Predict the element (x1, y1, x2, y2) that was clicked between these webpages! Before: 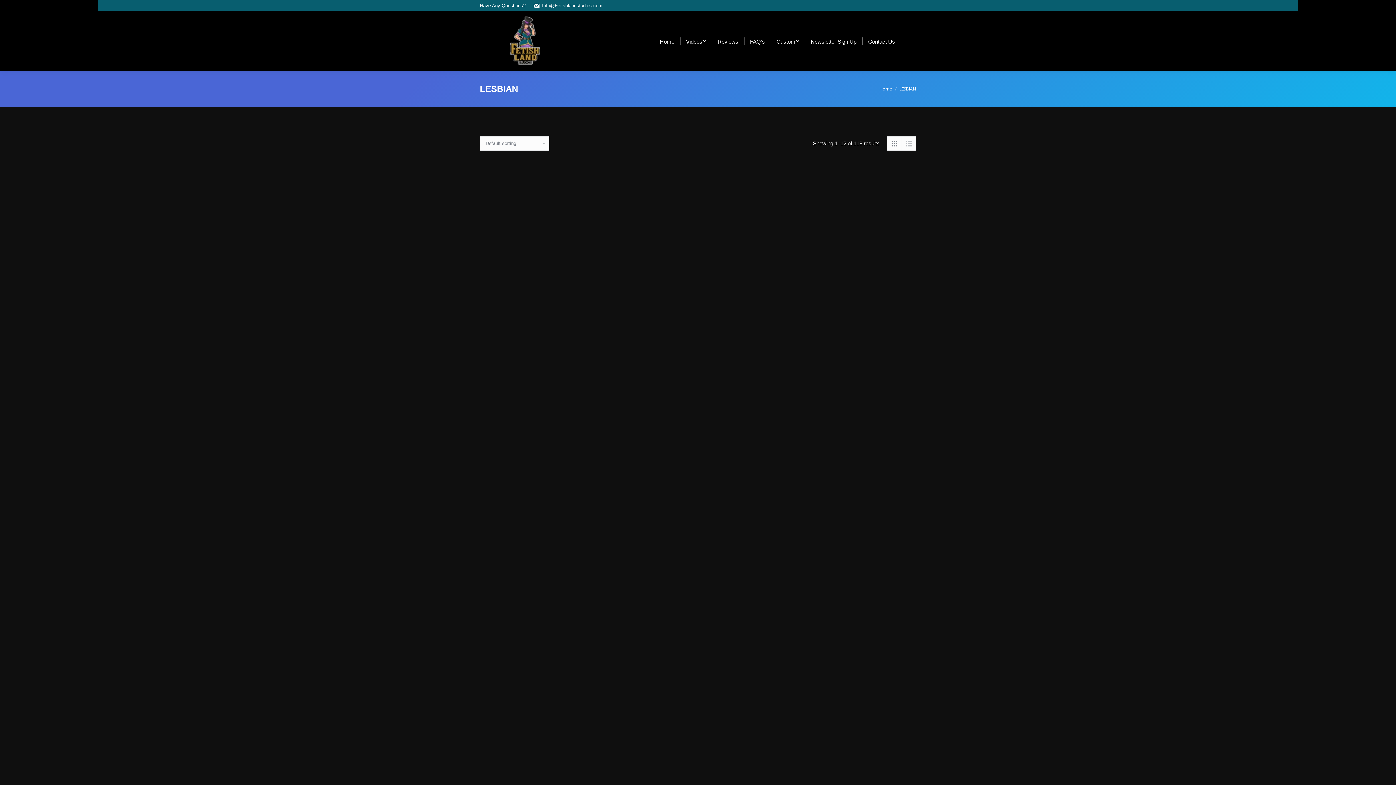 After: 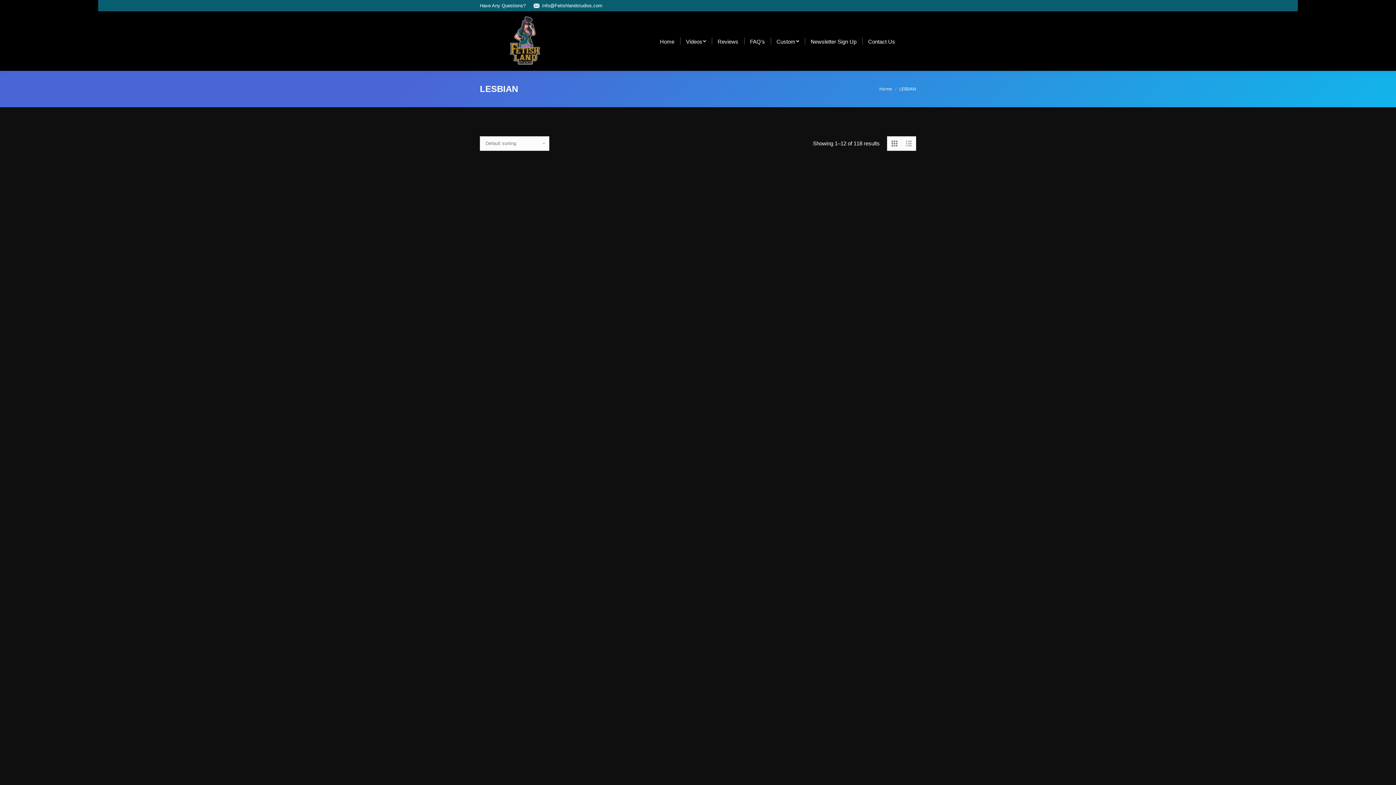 Action: bbox: (901, 751, 912, 763) label: Add to cart: “Caught with Her Mask Down”